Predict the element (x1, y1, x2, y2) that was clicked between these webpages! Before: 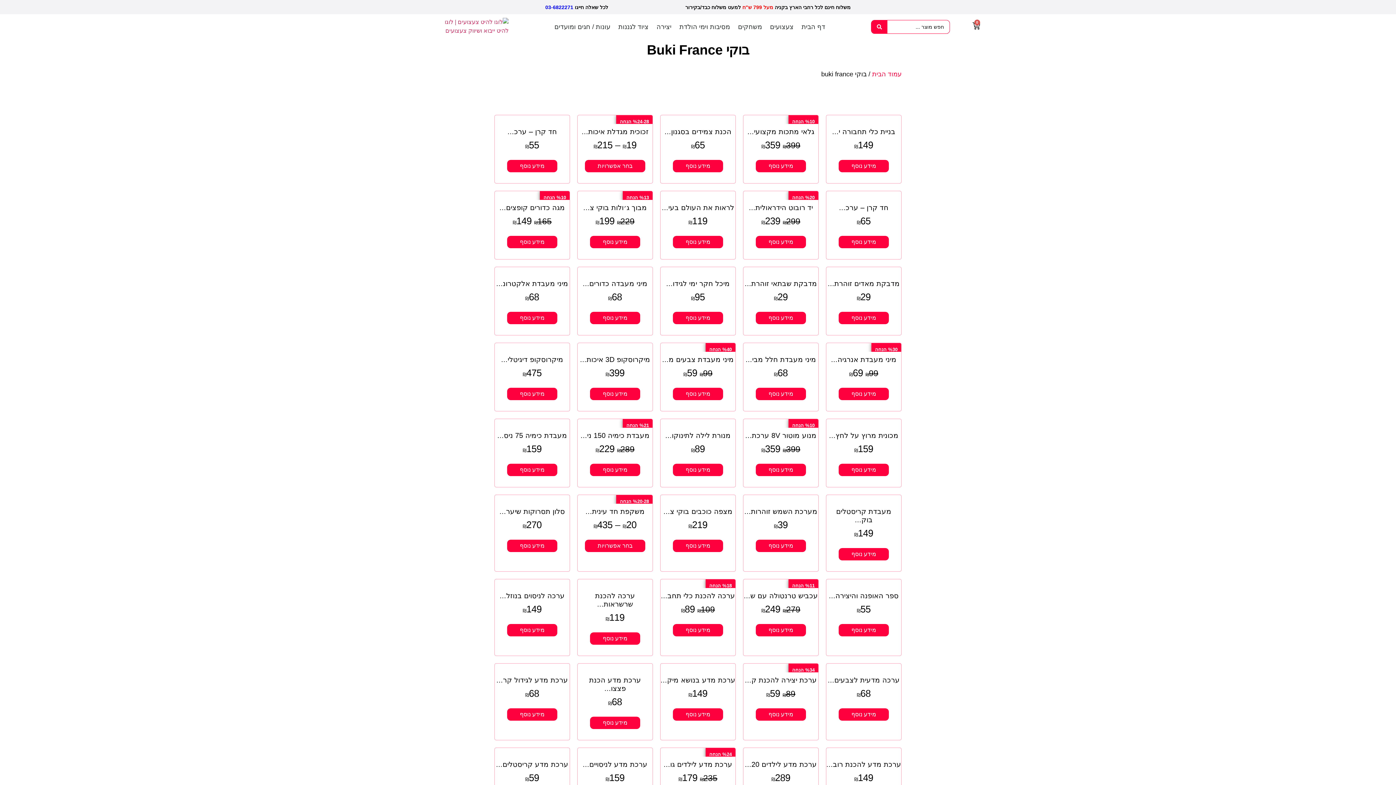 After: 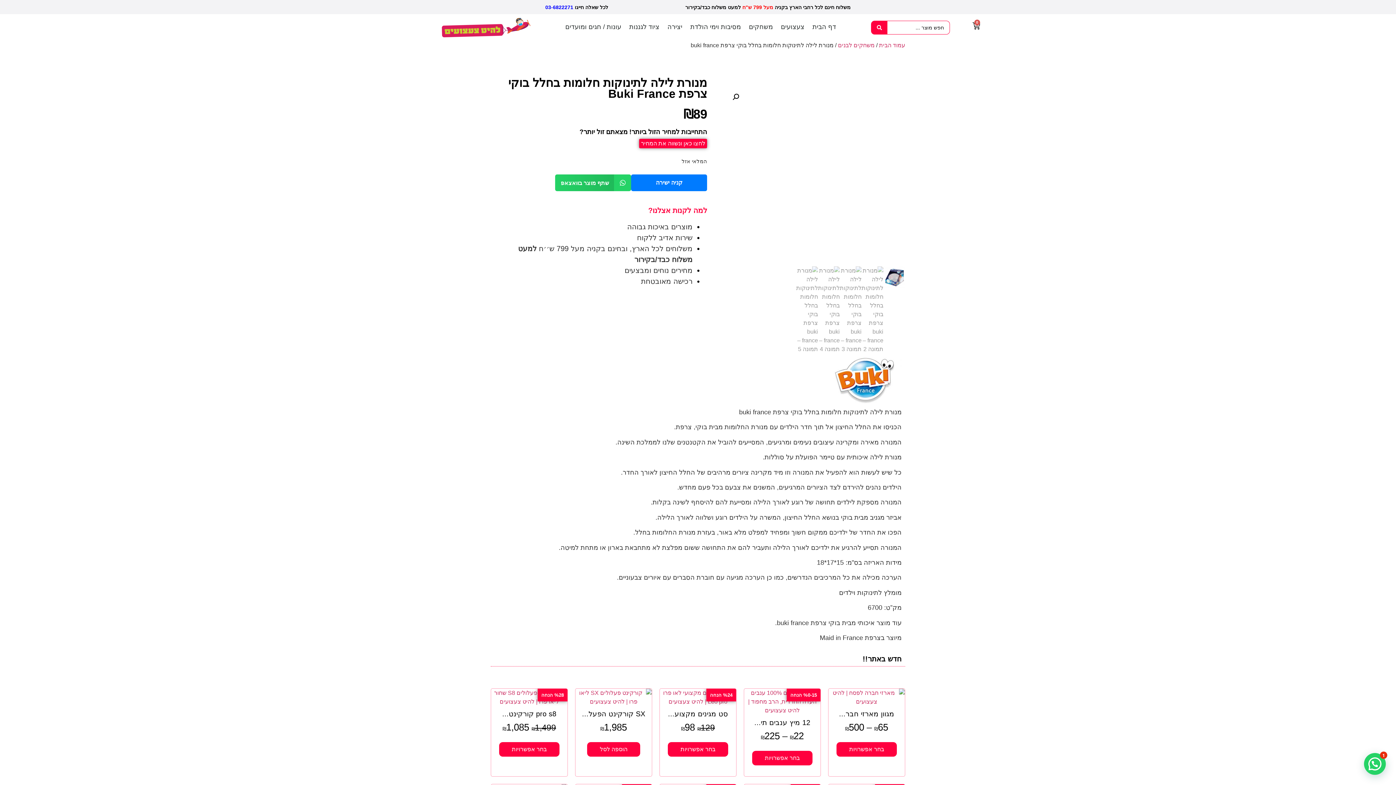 Action: label: מנורת לילה לתינוקו... bbox: (665, 431, 730, 439)